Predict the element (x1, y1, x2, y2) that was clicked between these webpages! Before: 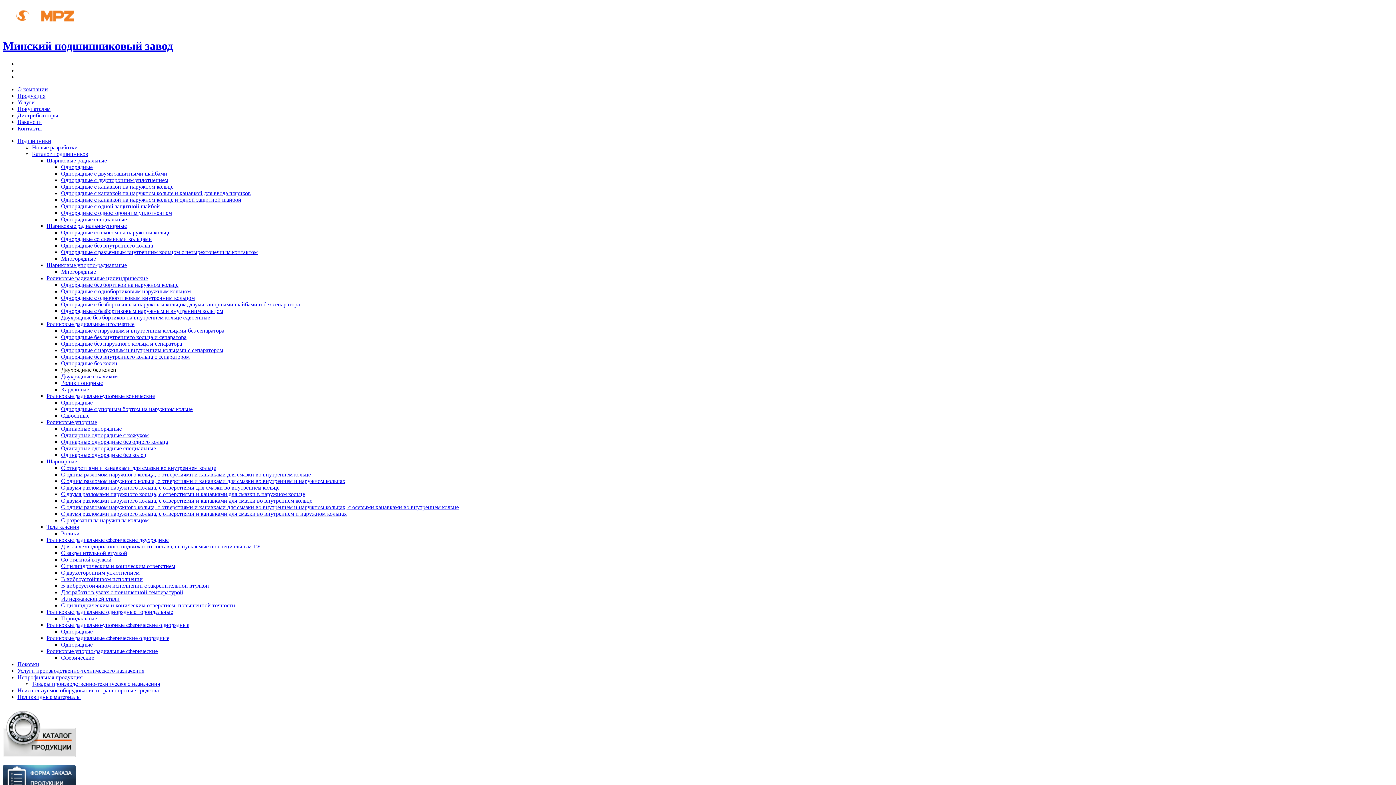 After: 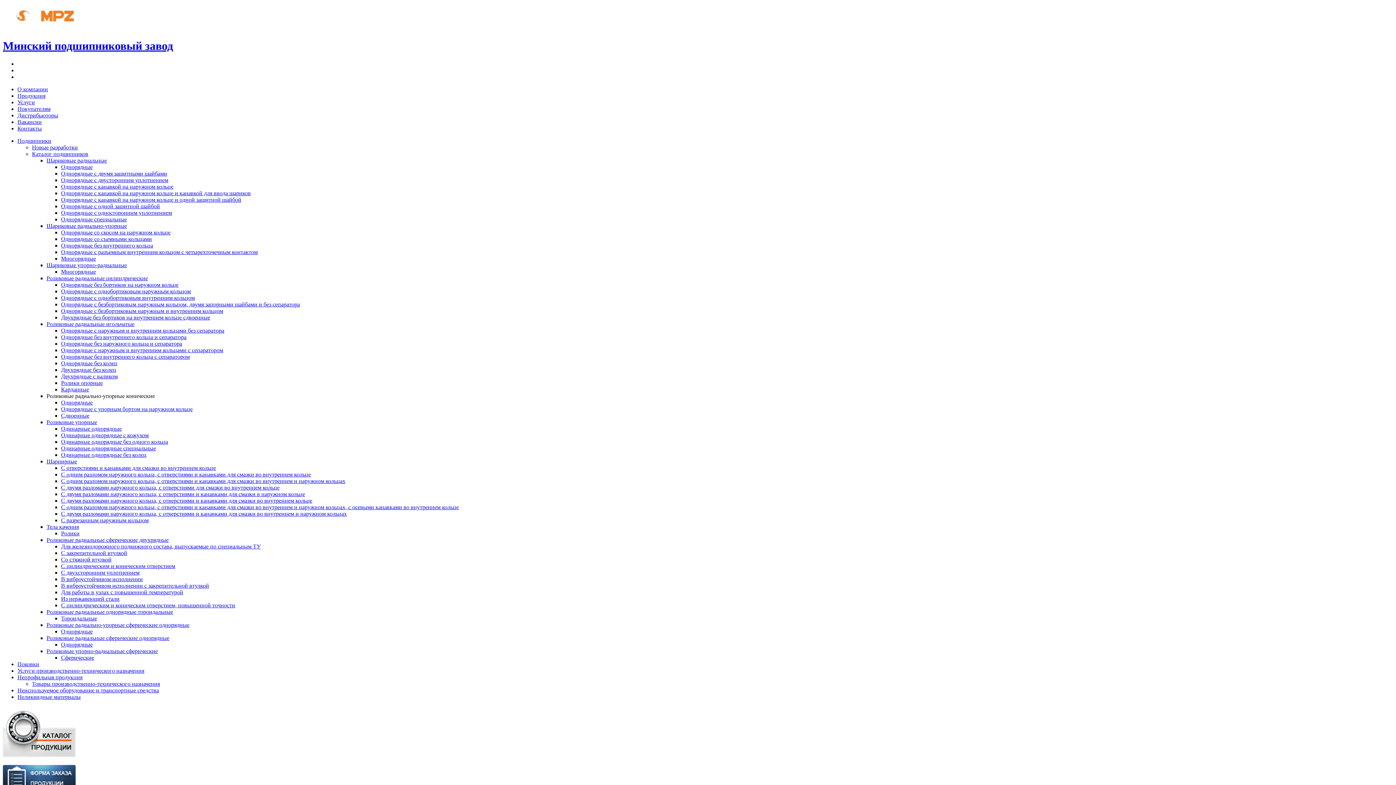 Action: bbox: (46, 393, 154, 399) label: Роликовые радиально-упорные конические